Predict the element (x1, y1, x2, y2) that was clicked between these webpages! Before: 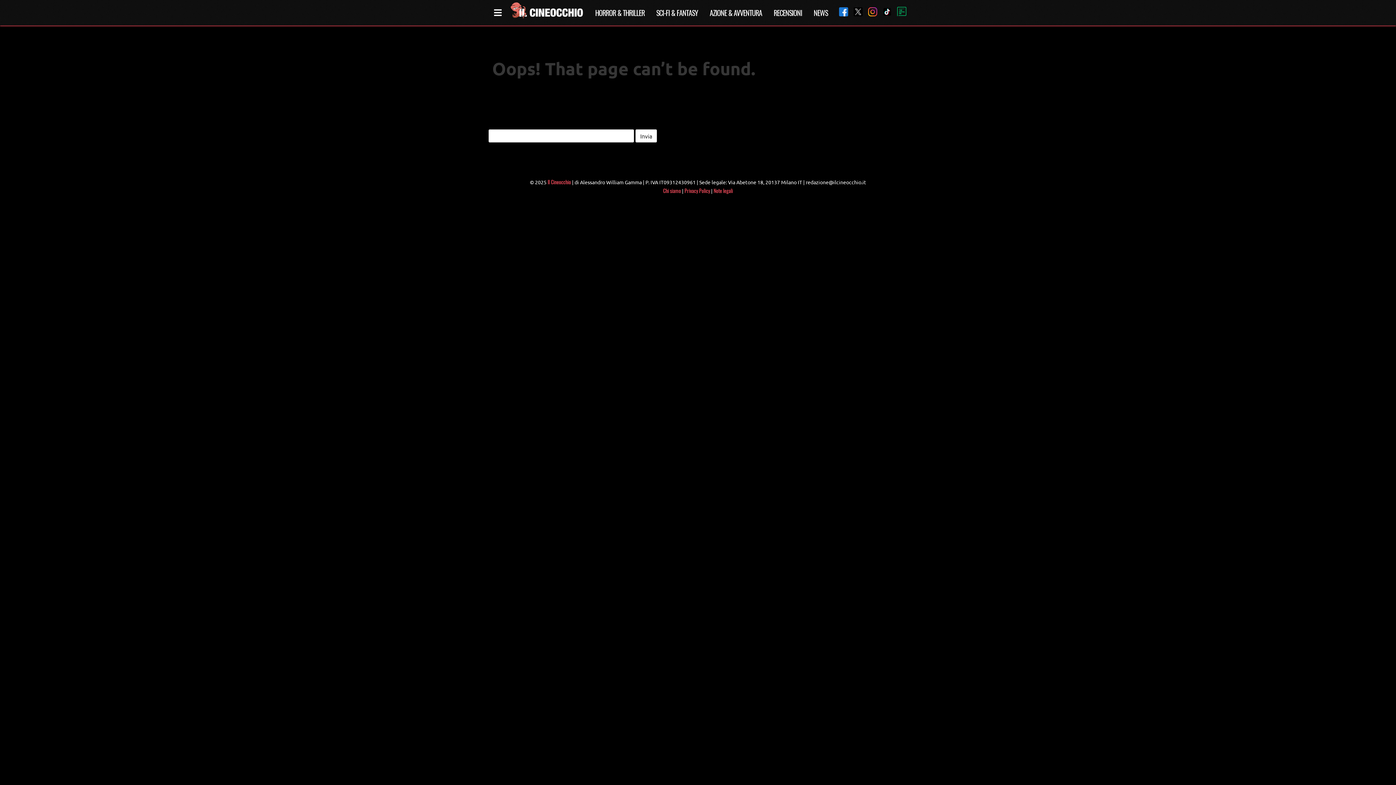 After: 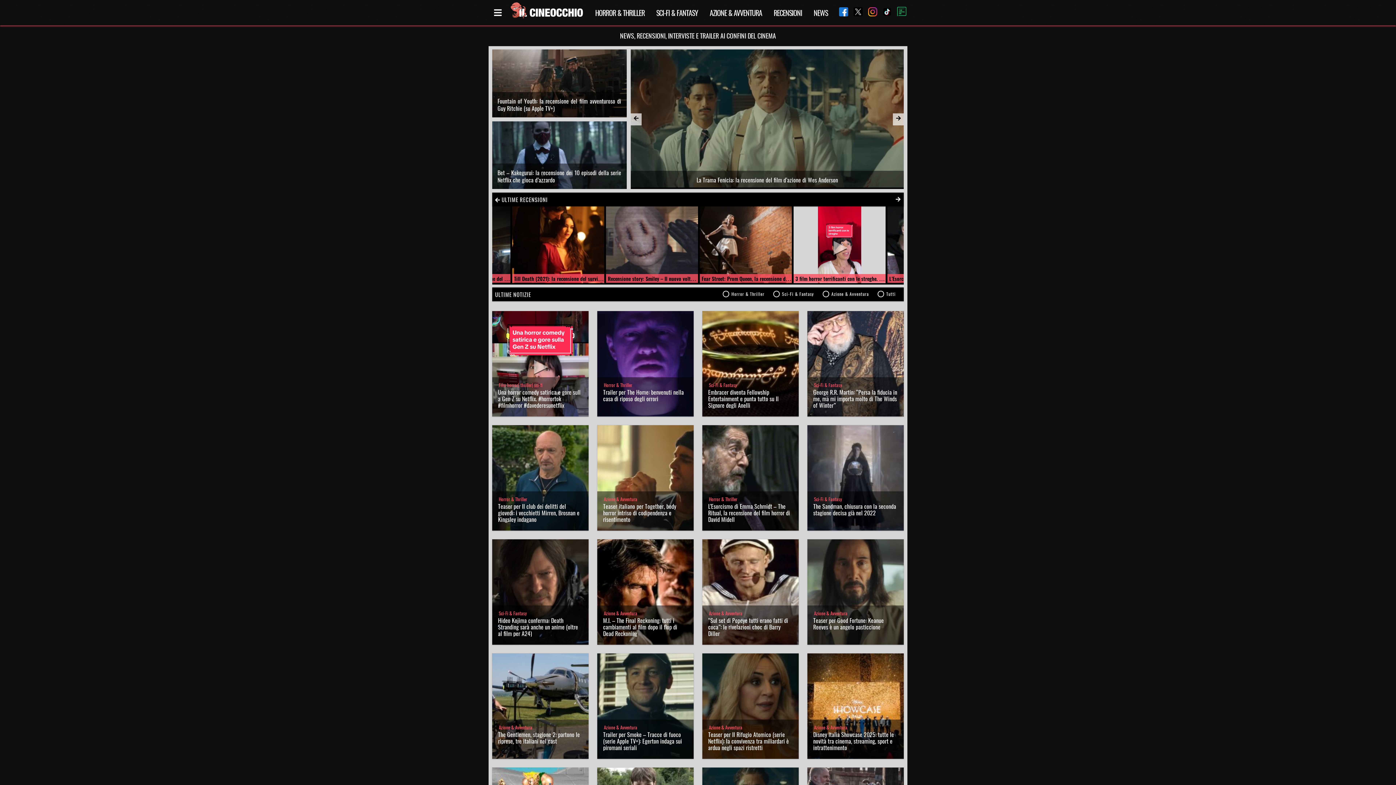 Action: bbox: (503, 0, 589, 25)